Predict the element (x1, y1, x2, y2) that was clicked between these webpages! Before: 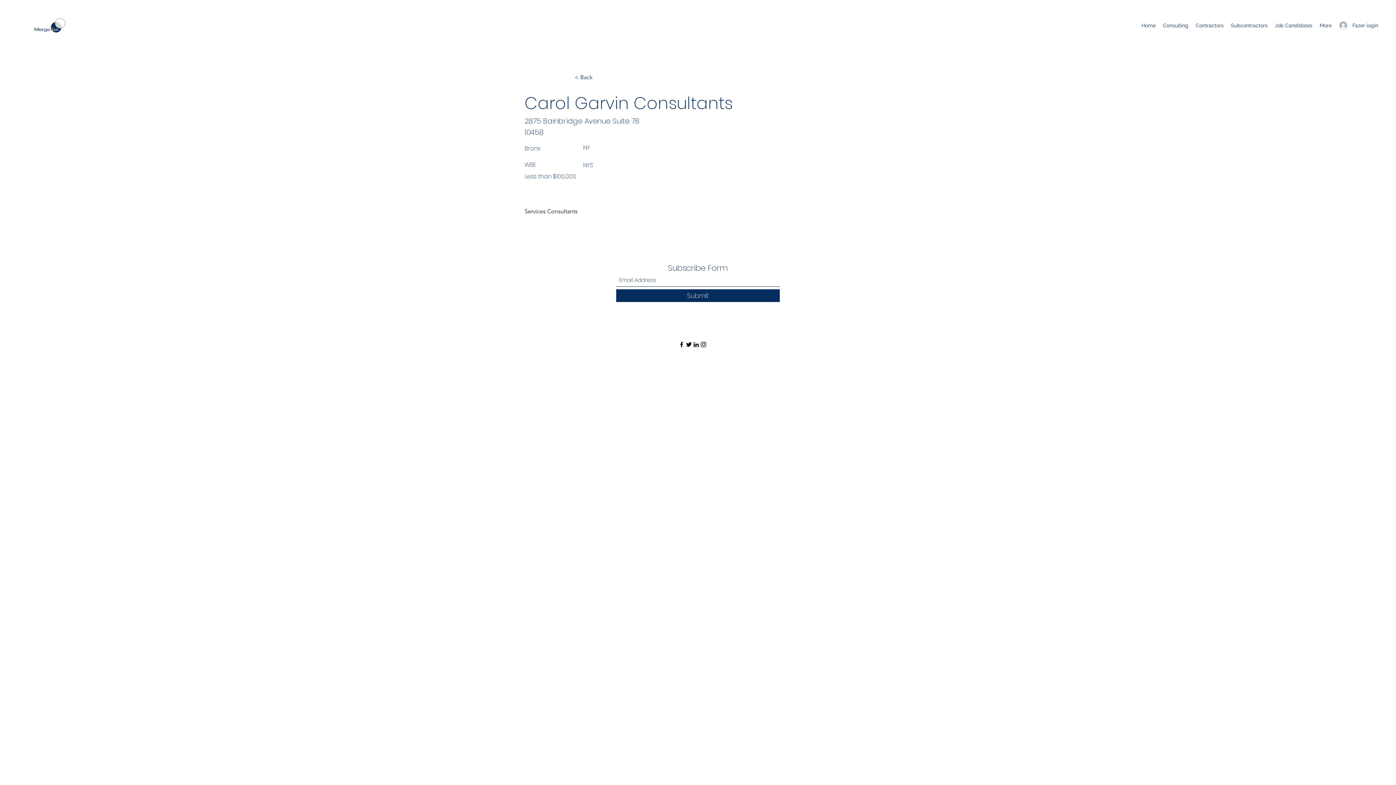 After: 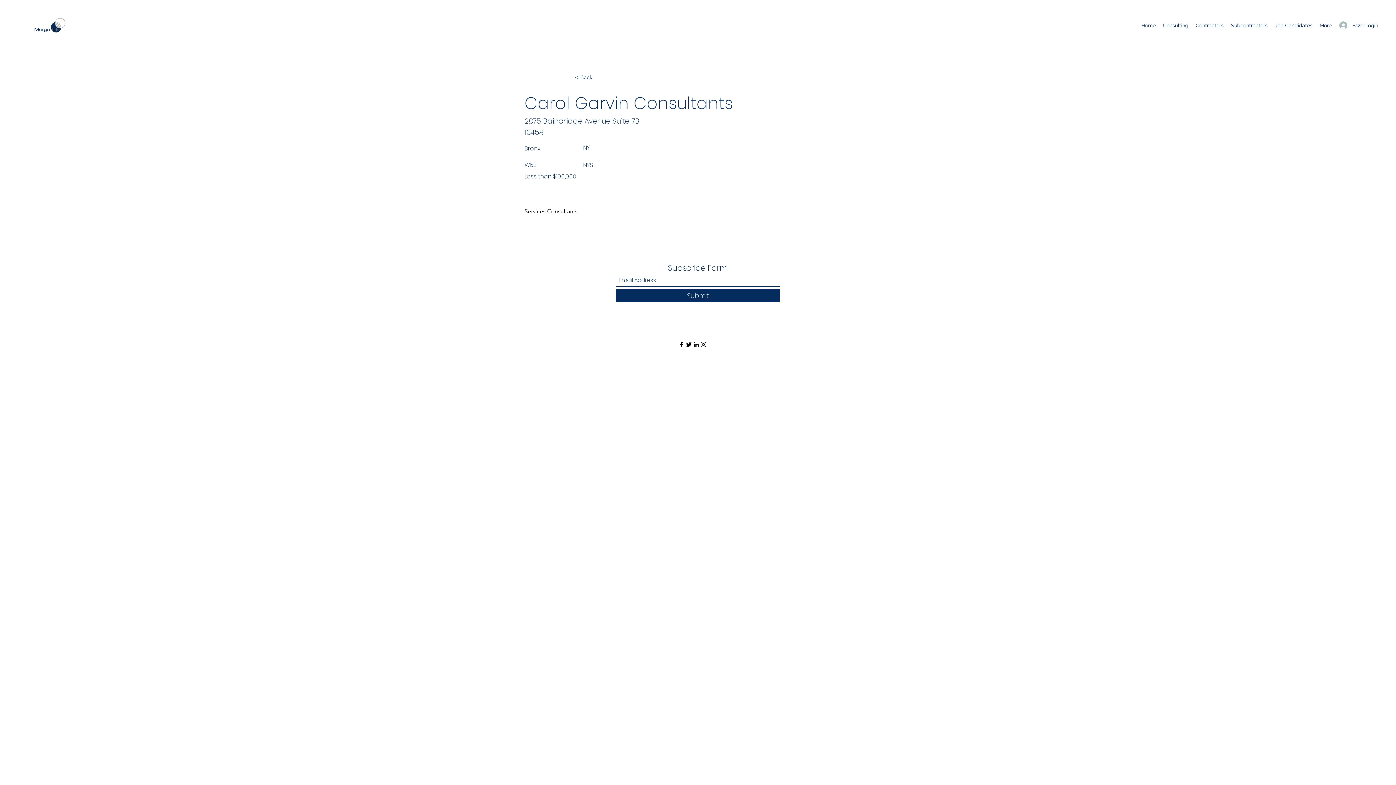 Action: bbox: (678, 341, 685, 348) label: Facebook